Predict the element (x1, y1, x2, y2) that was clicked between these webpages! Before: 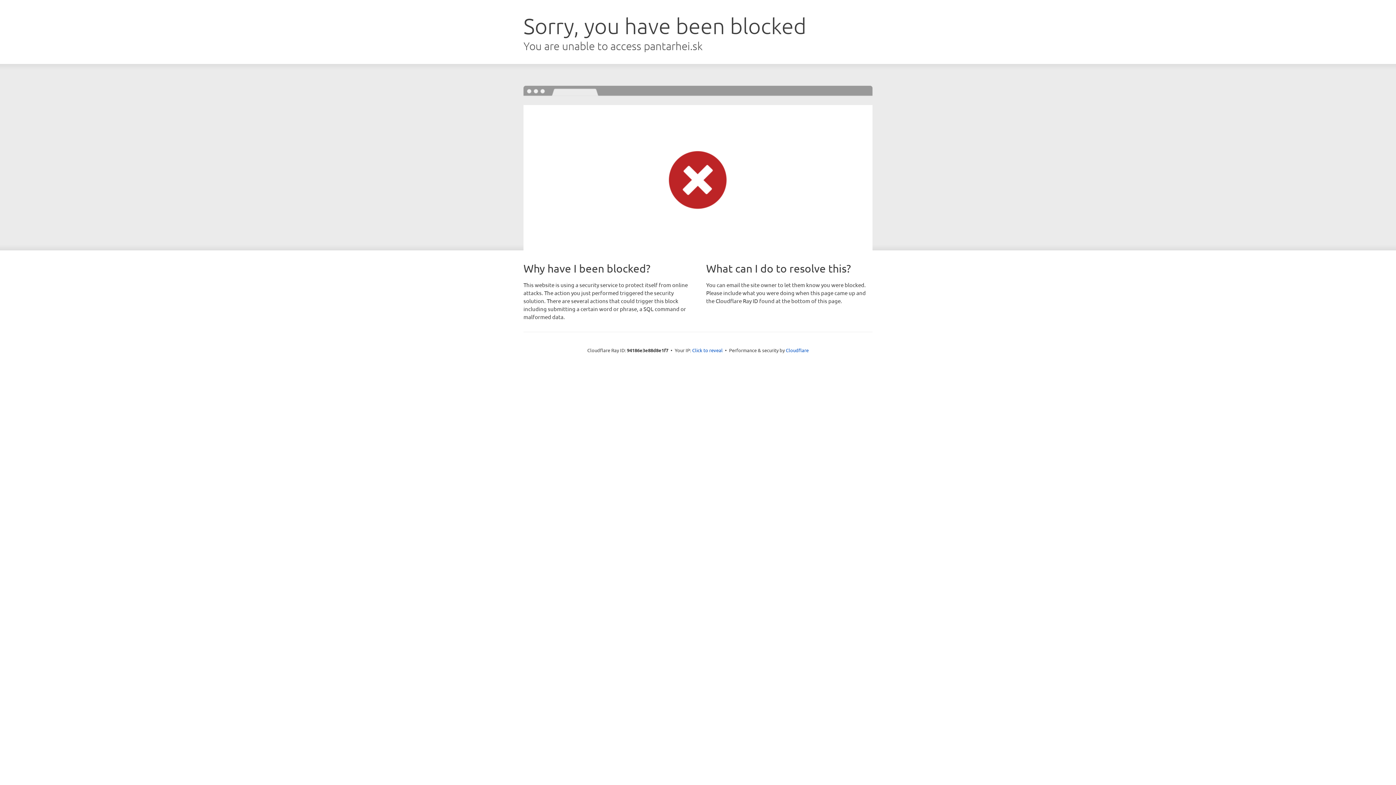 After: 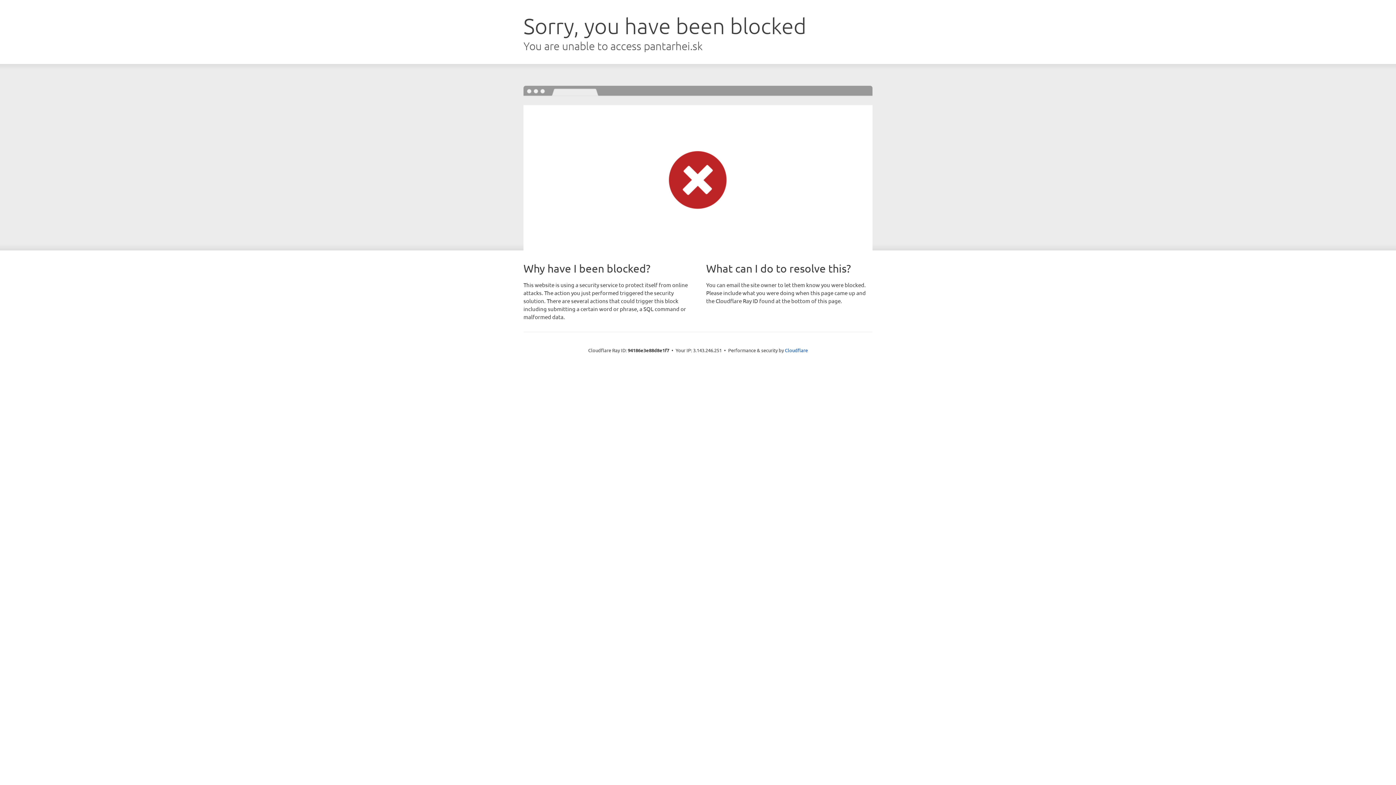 Action: label: Click to reveal bbox: (692, 346, 722, 353)